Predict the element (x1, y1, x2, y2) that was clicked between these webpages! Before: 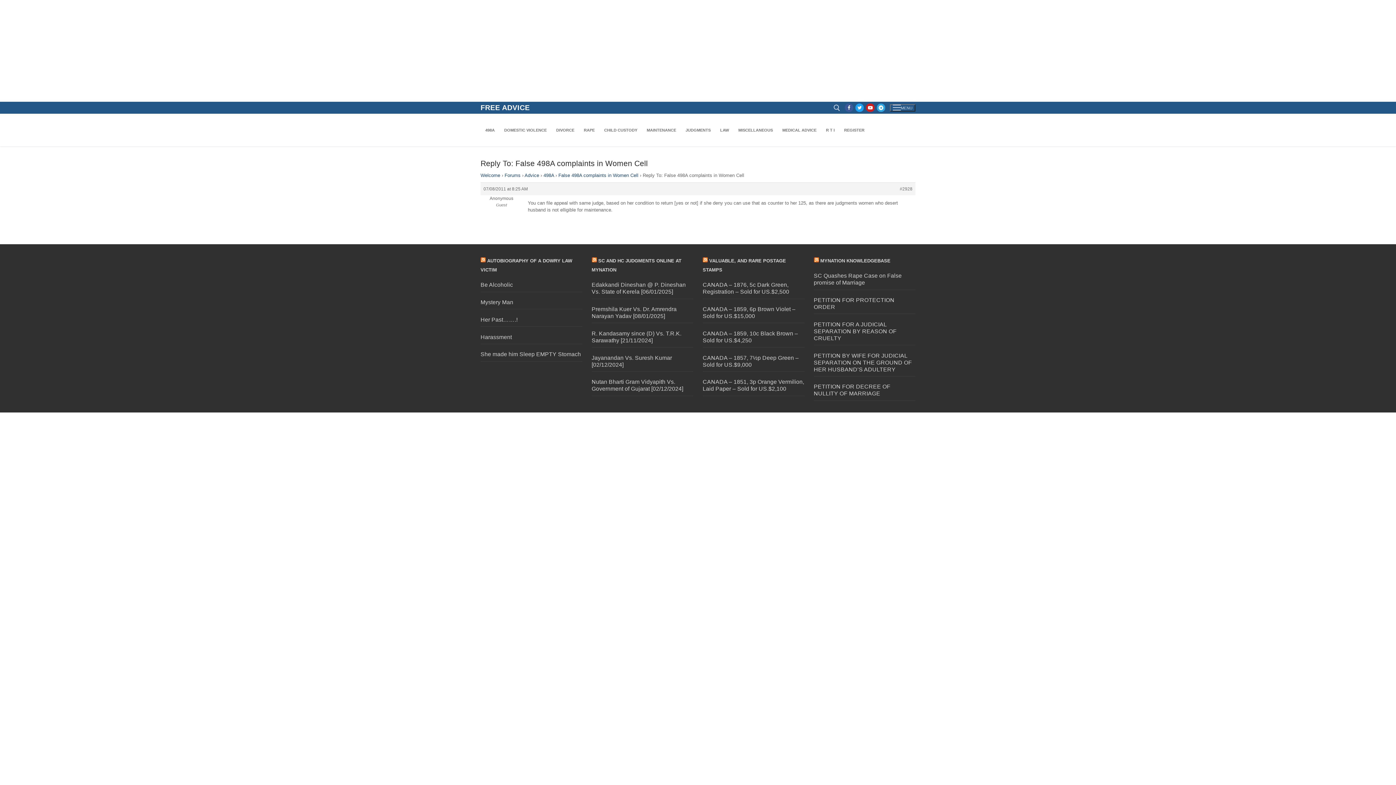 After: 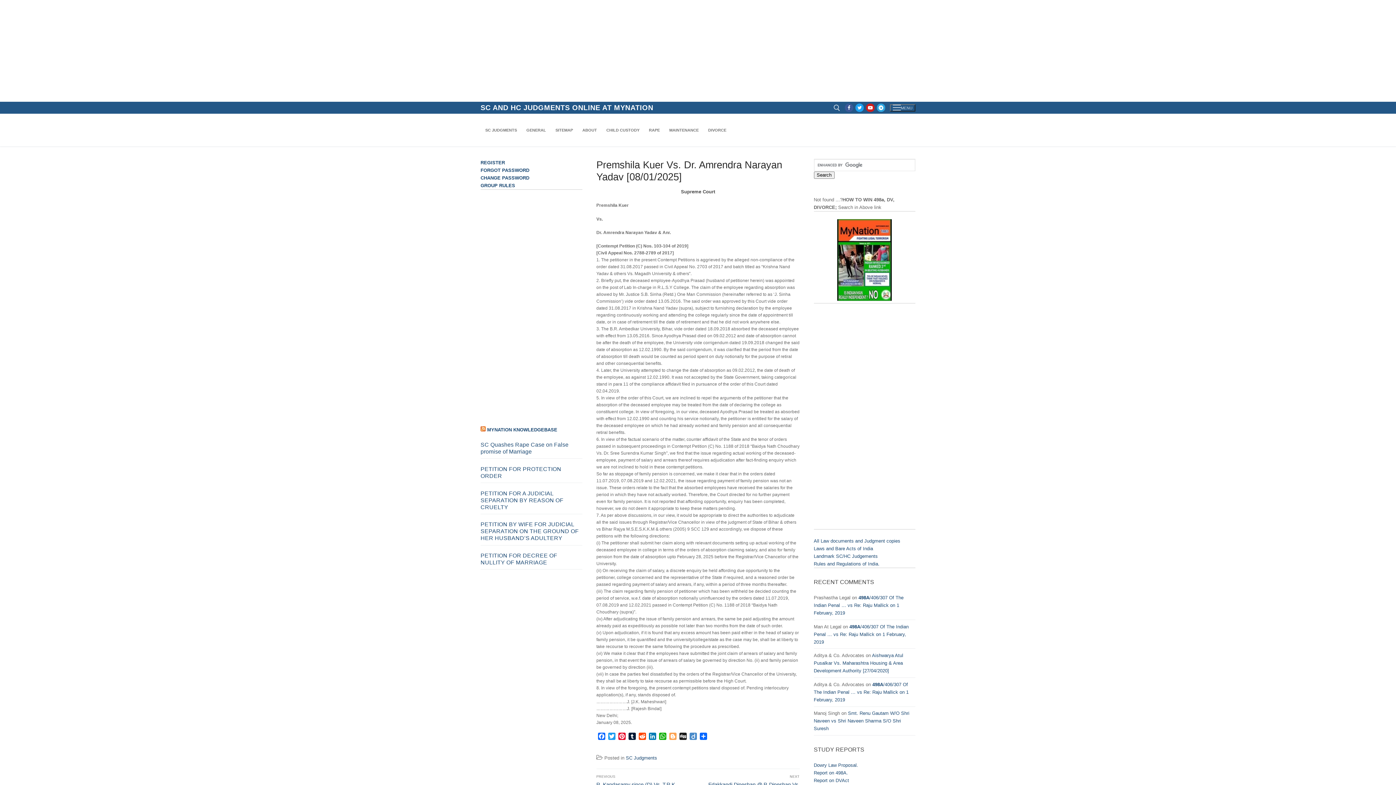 Action: label: Premshila Kuer Vs. Dr. Amrendra Narayan Yadav [08/01/2025] bbox: (591, 305, 693, 323)